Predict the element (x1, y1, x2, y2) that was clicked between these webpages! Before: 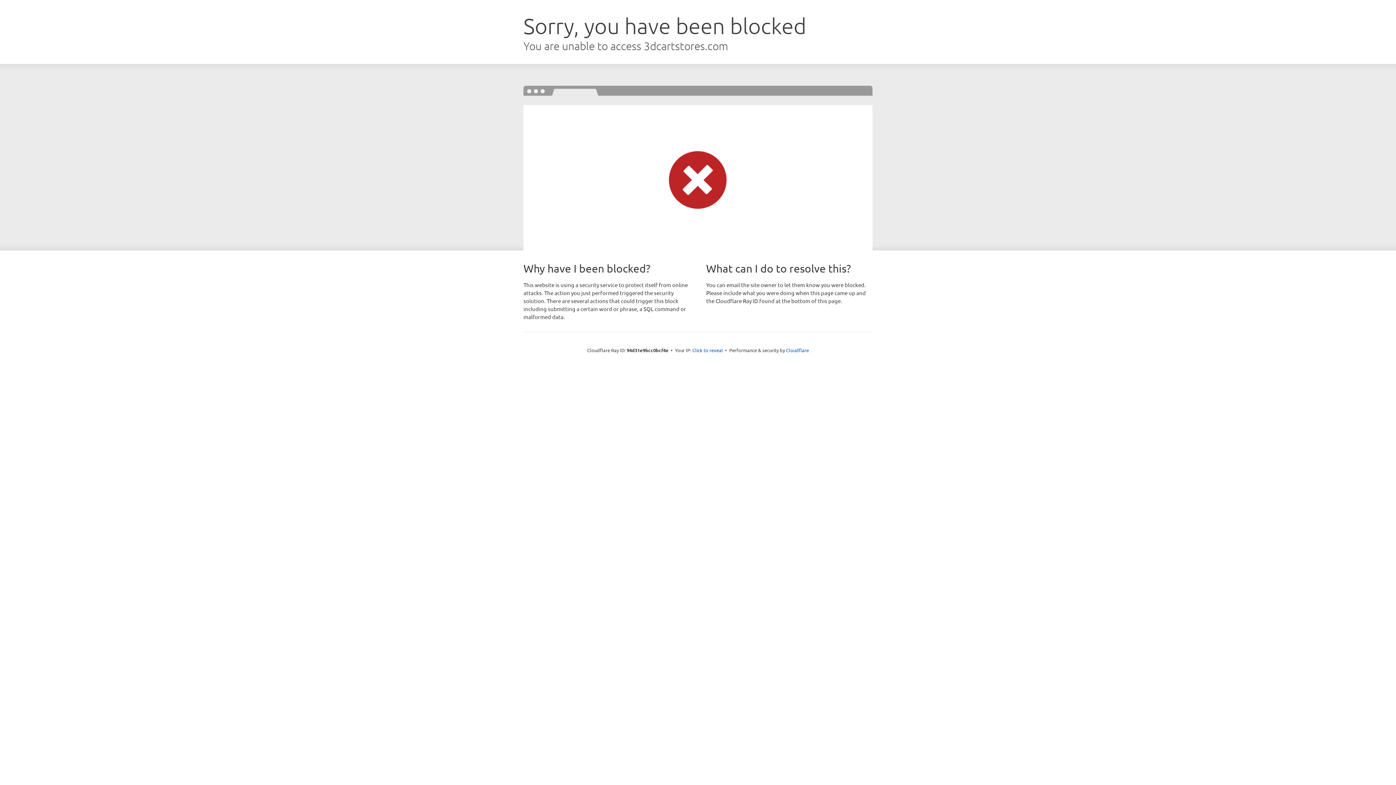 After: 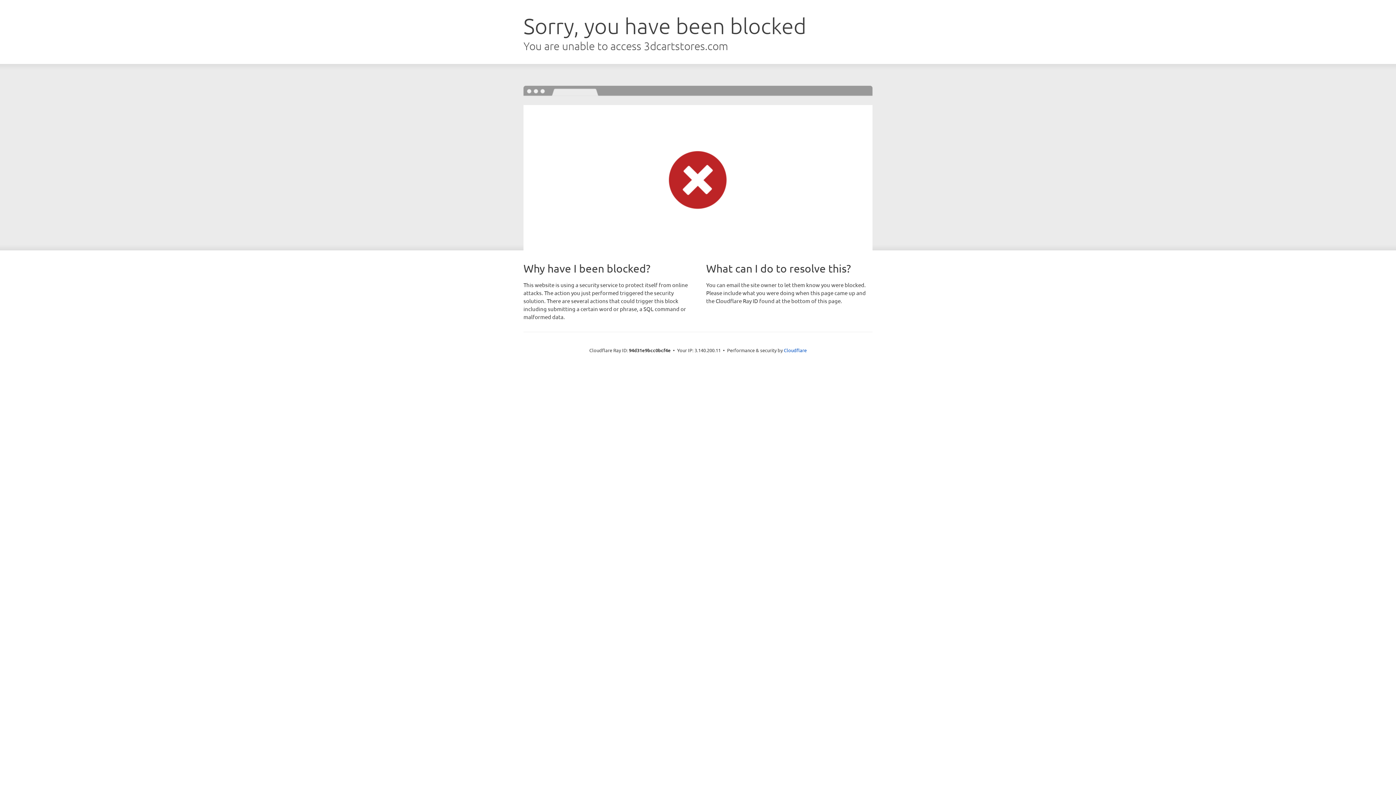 Action: bbox: (692, 346, 723, 353) label: Click to reveal